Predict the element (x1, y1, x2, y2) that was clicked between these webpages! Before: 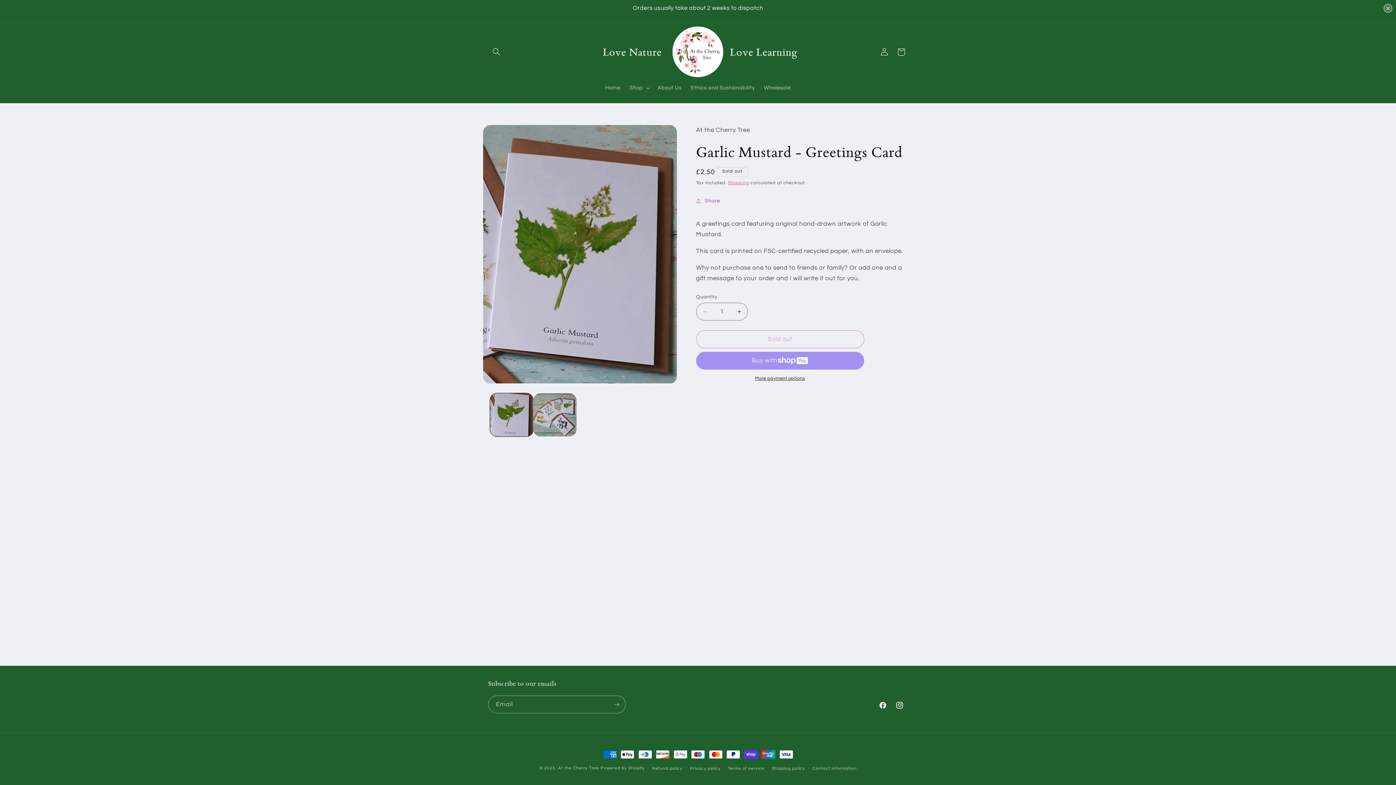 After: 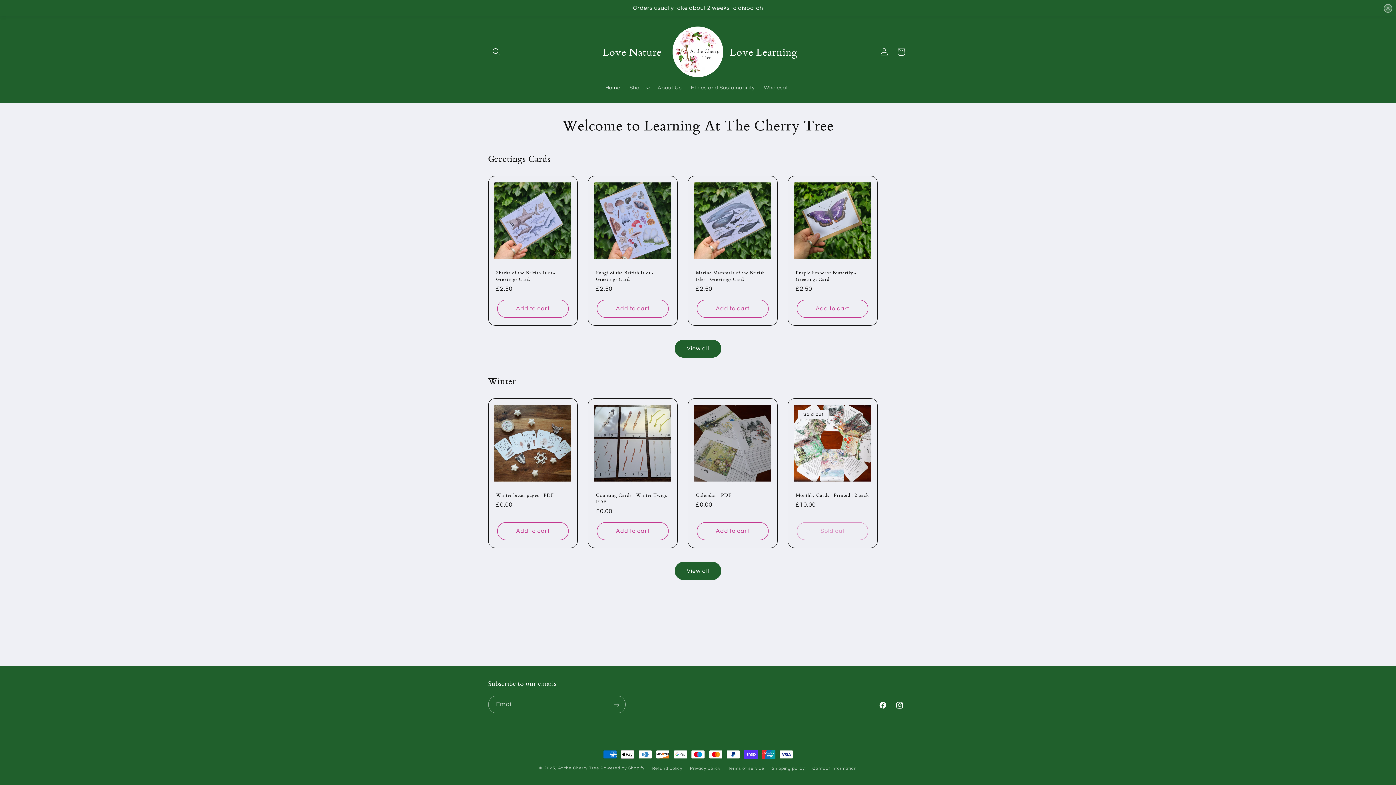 Action: label: Home bbox: (600, 79, 625, 95)